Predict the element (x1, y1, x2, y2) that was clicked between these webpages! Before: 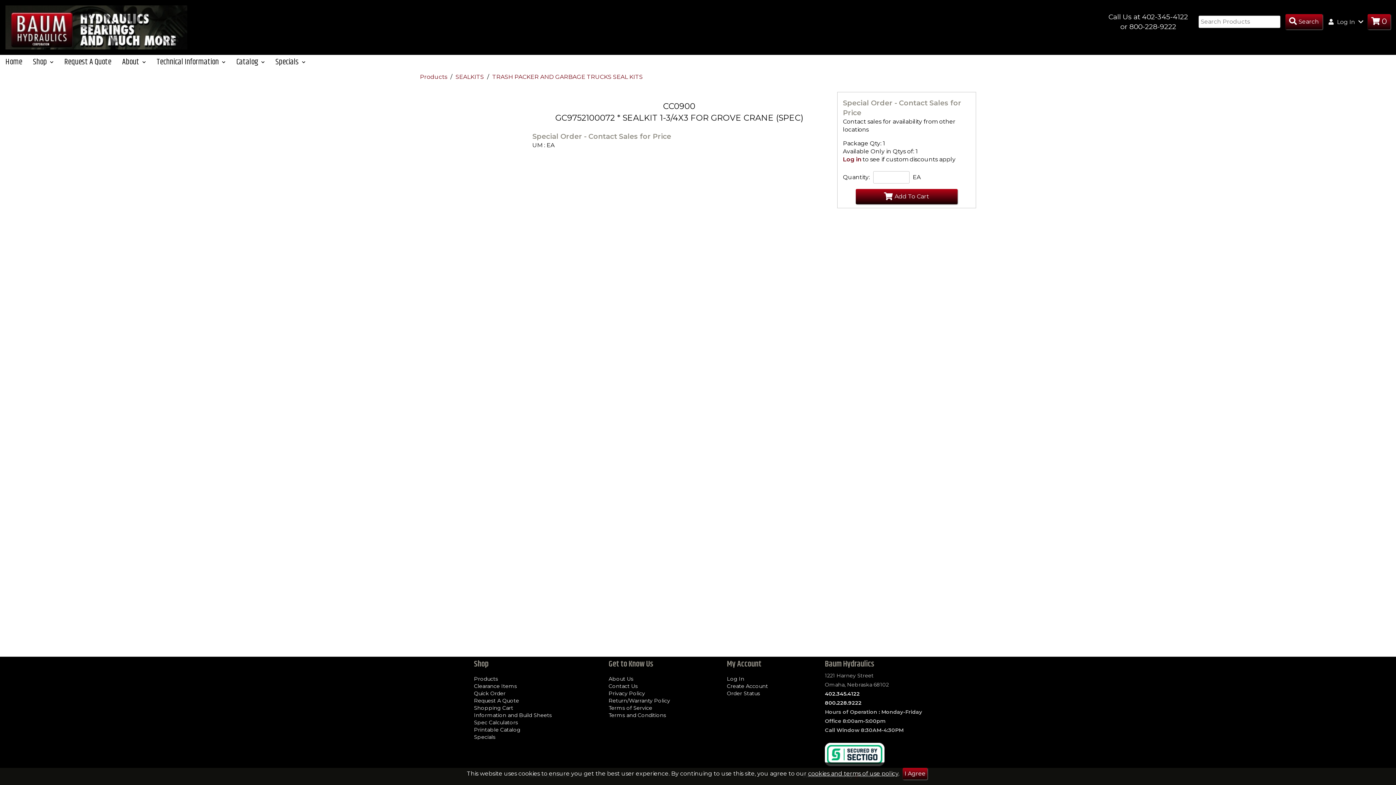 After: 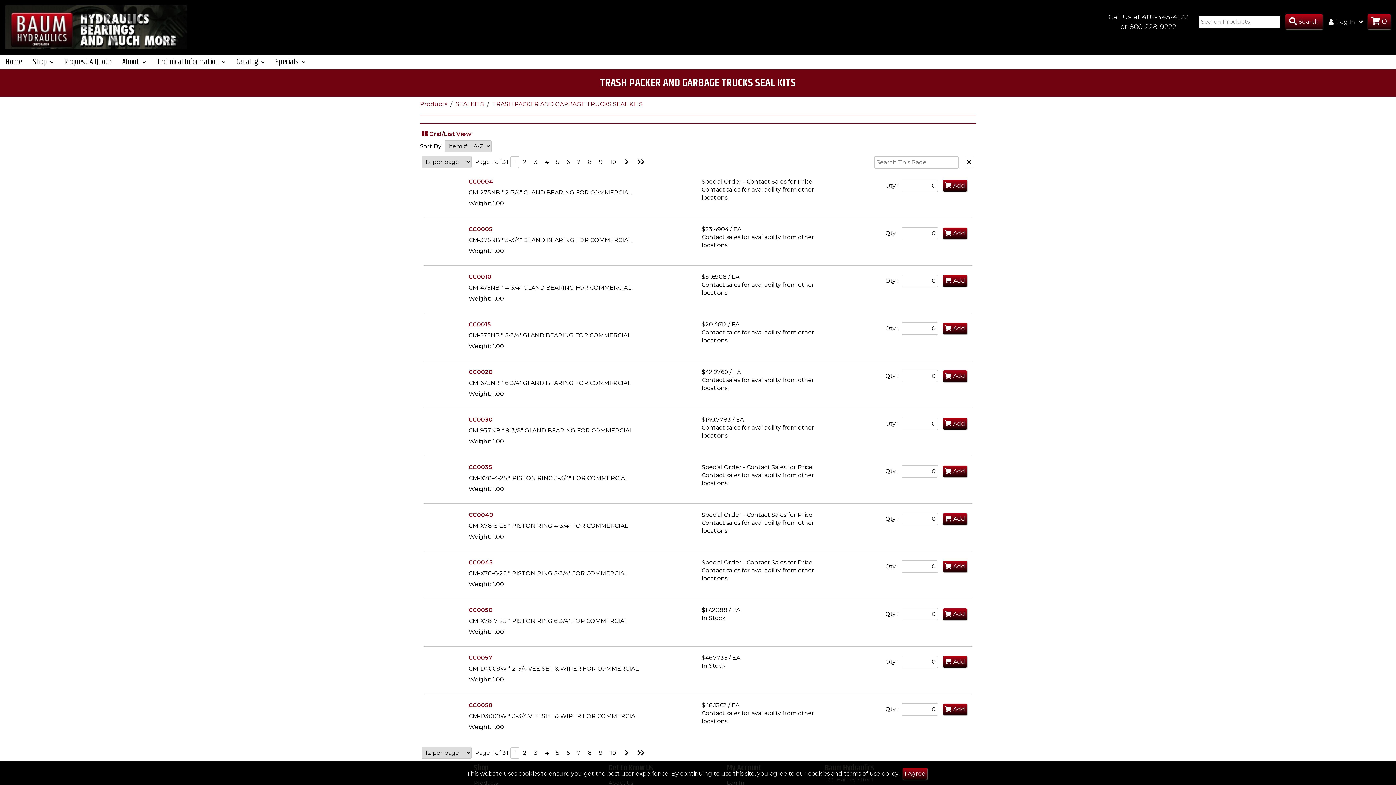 Action: bbox: (492, 73, 642, 80) label: TRASH PACKER AND GARBAGE TRUCKS SEAL KITS